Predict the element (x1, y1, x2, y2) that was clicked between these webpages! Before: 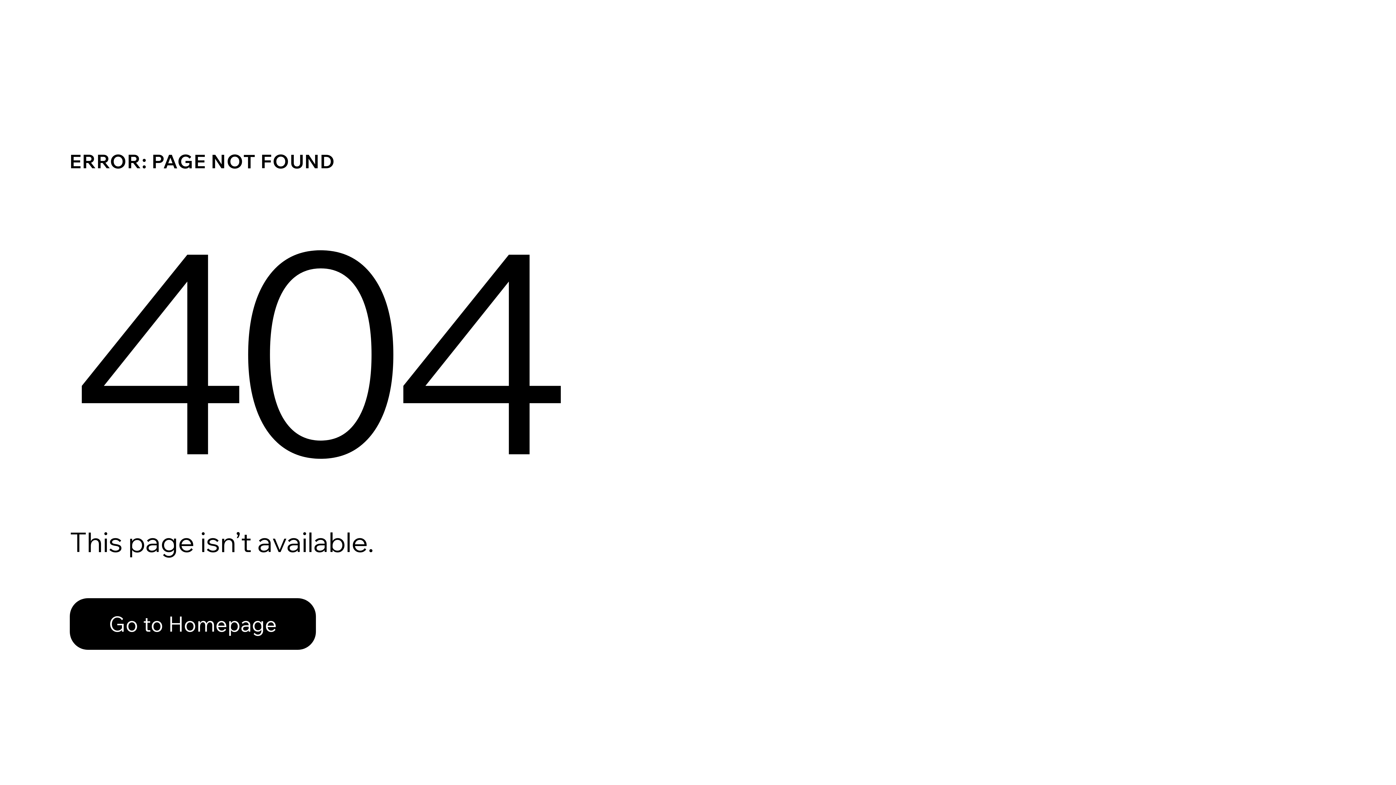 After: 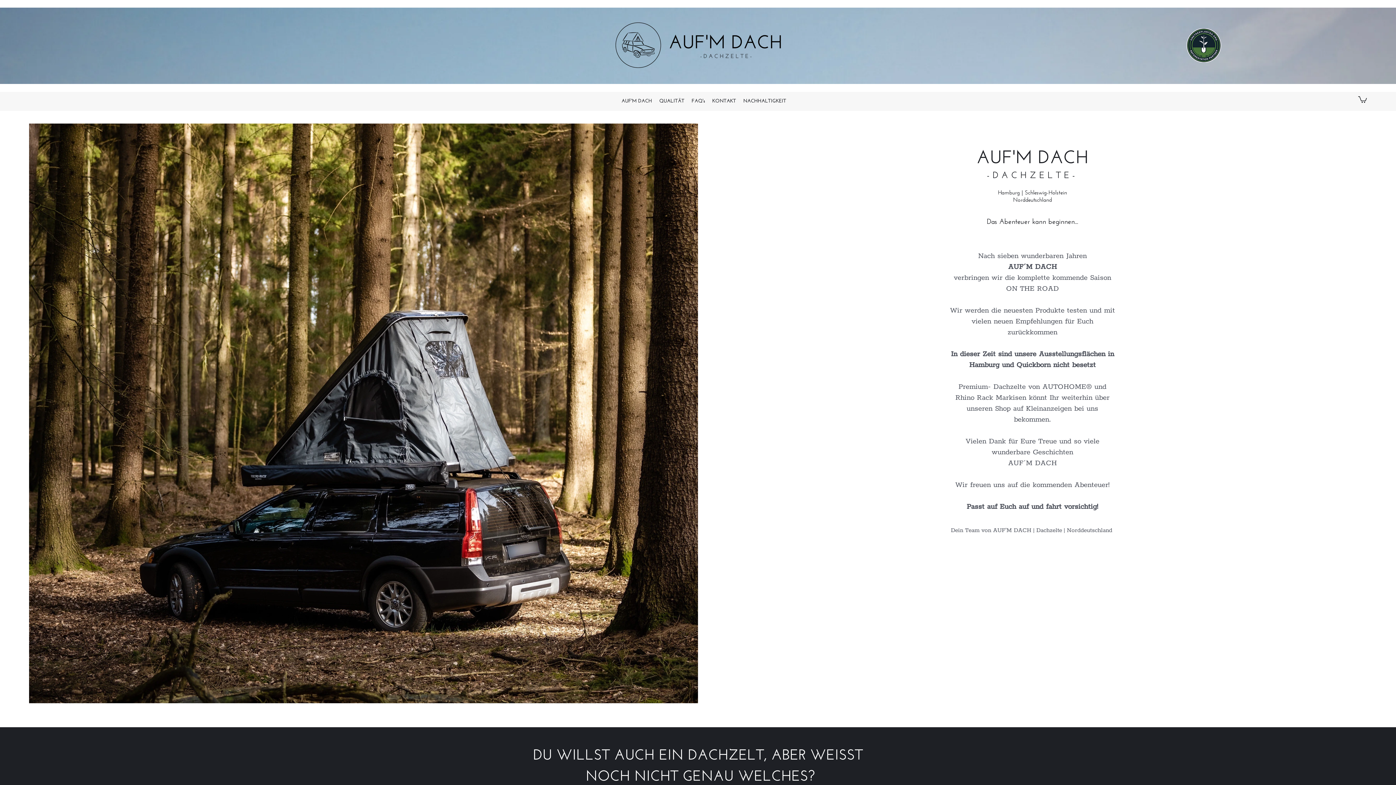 Action: label: Go to Homepage bbox: (69, 582, 768, 659)